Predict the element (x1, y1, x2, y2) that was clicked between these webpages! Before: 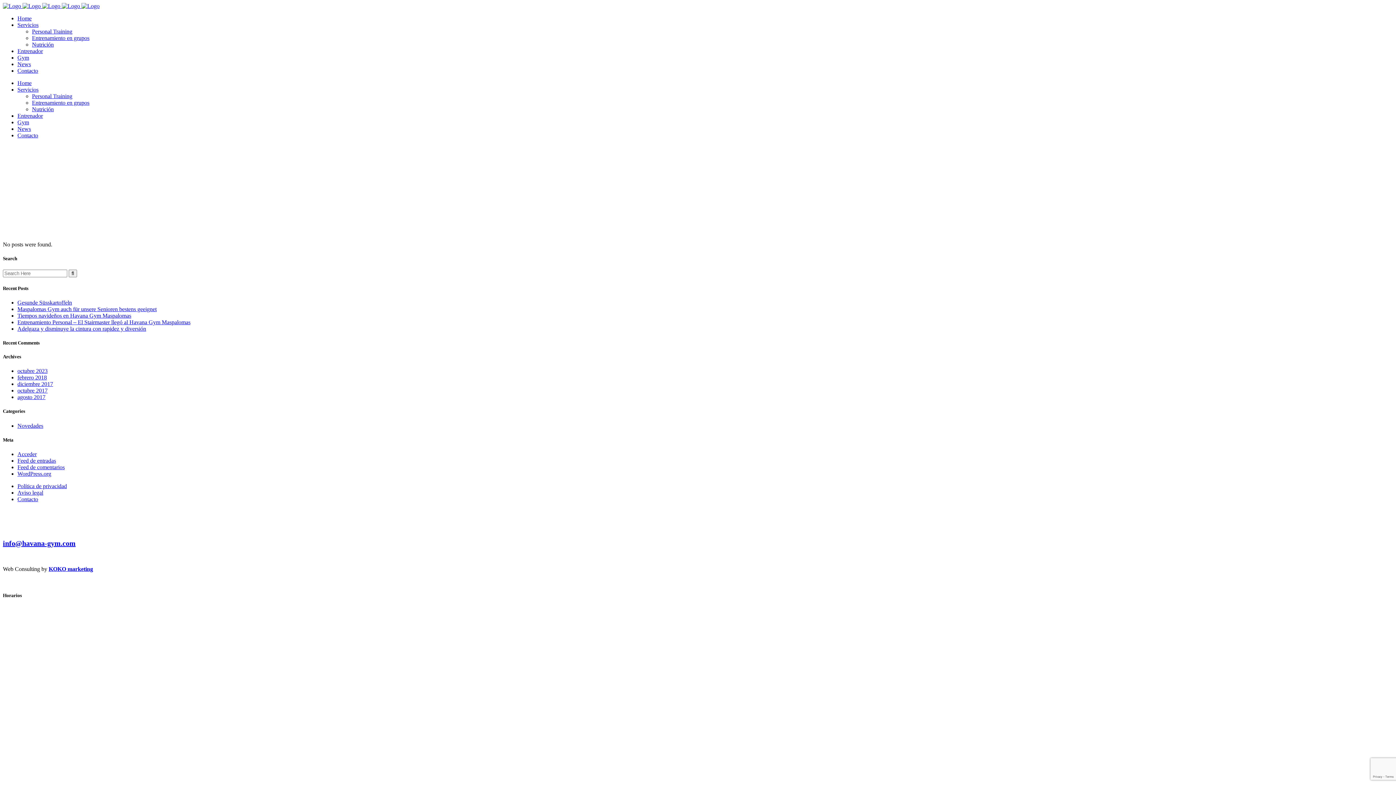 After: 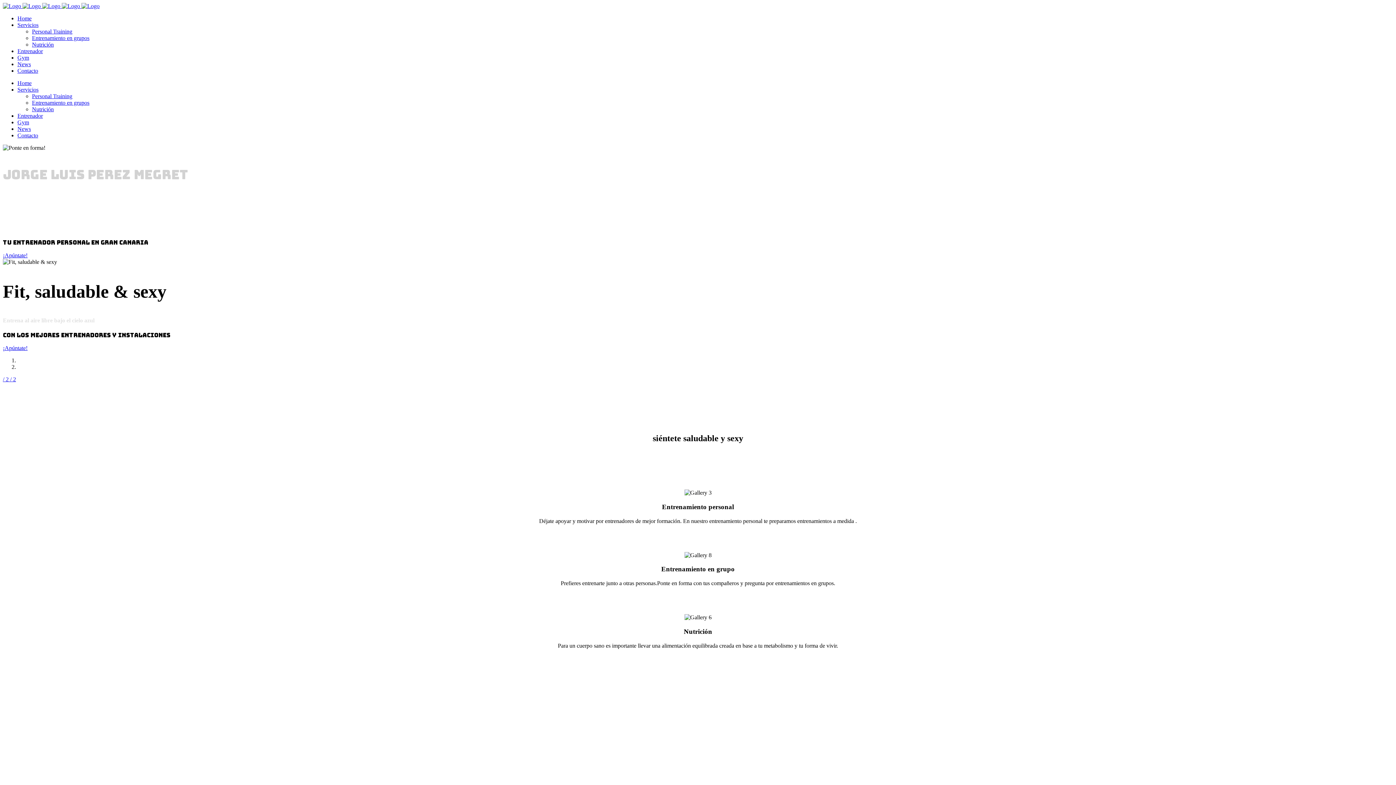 Action: bbox: (17, 15, 31, 21) label: Home